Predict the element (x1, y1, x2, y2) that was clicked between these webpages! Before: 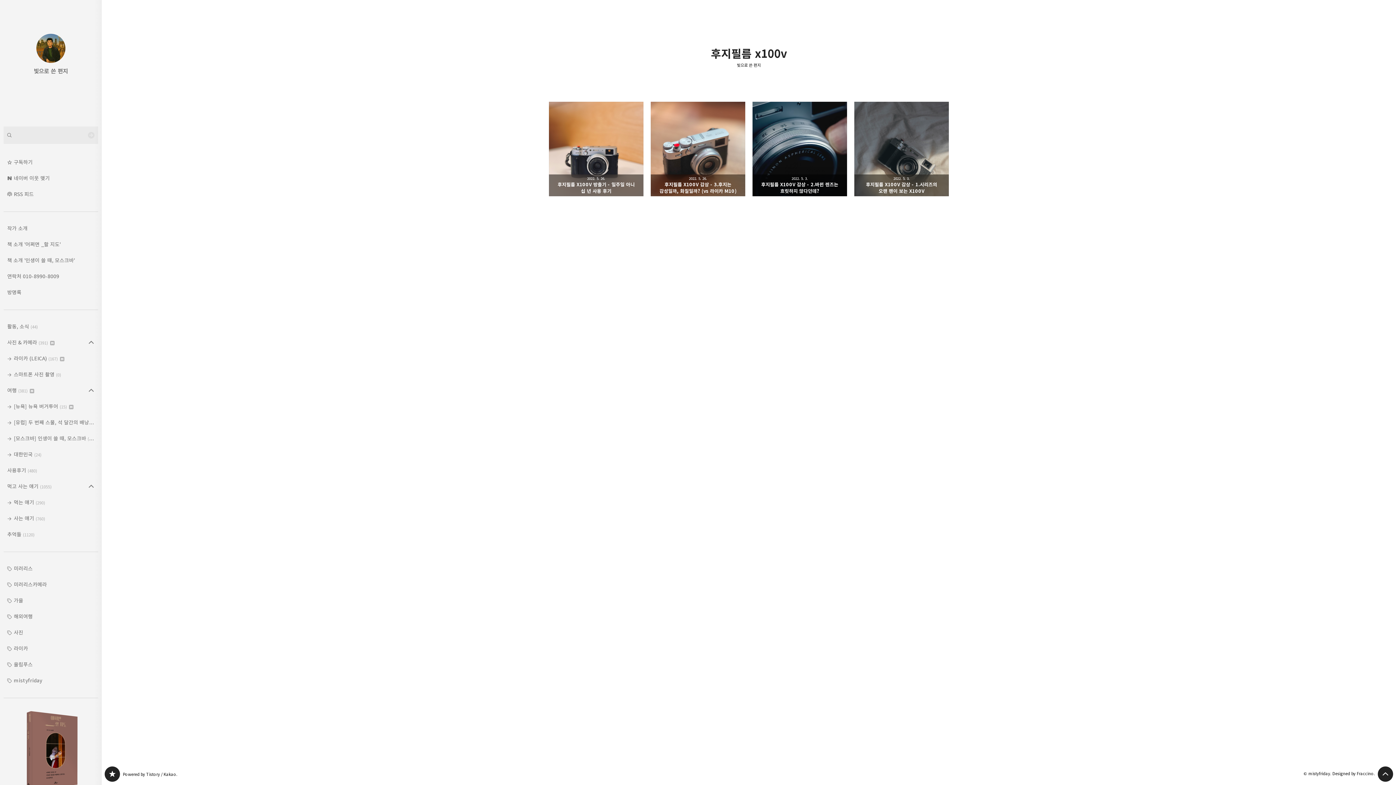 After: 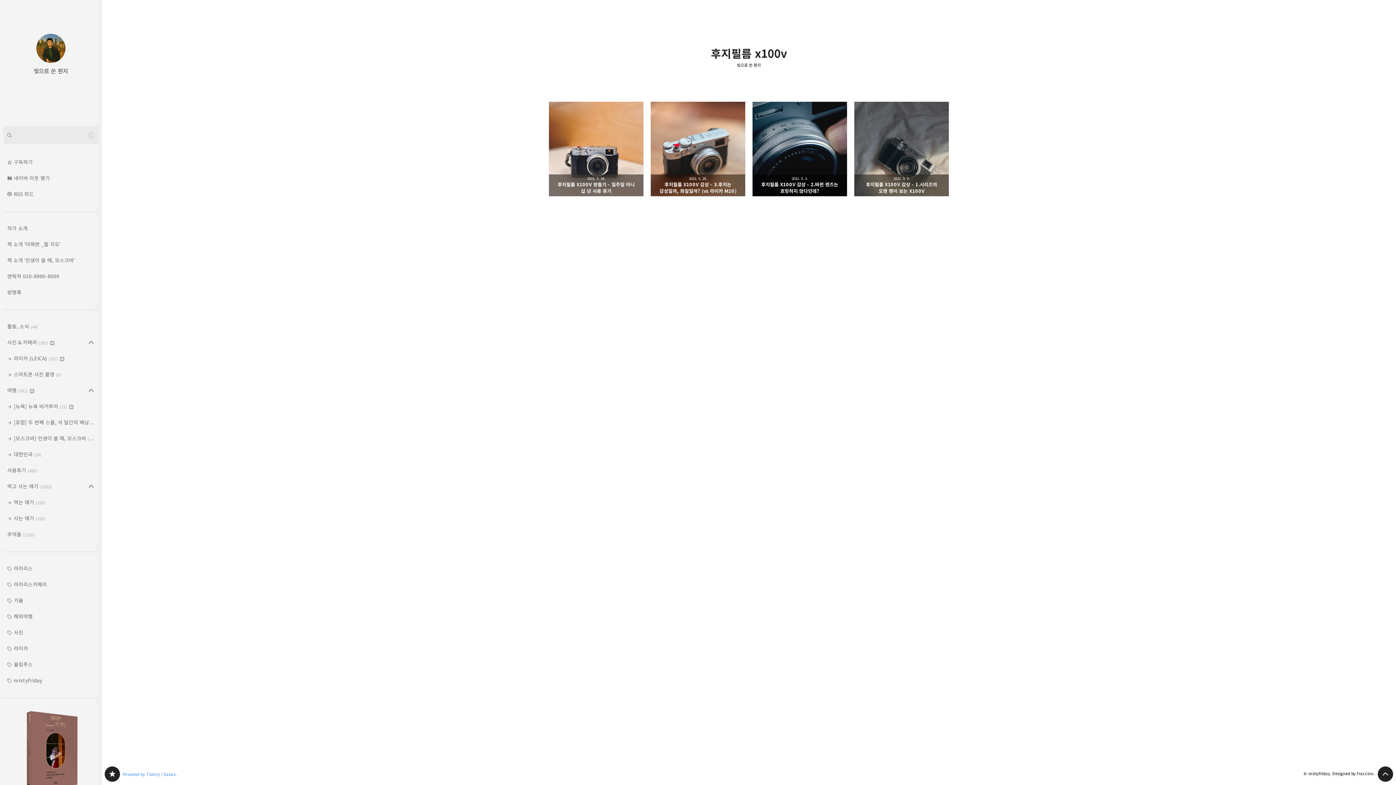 Action: bbox: (122, 771, 177, 777) label: Powered by Tistory / Kakao.